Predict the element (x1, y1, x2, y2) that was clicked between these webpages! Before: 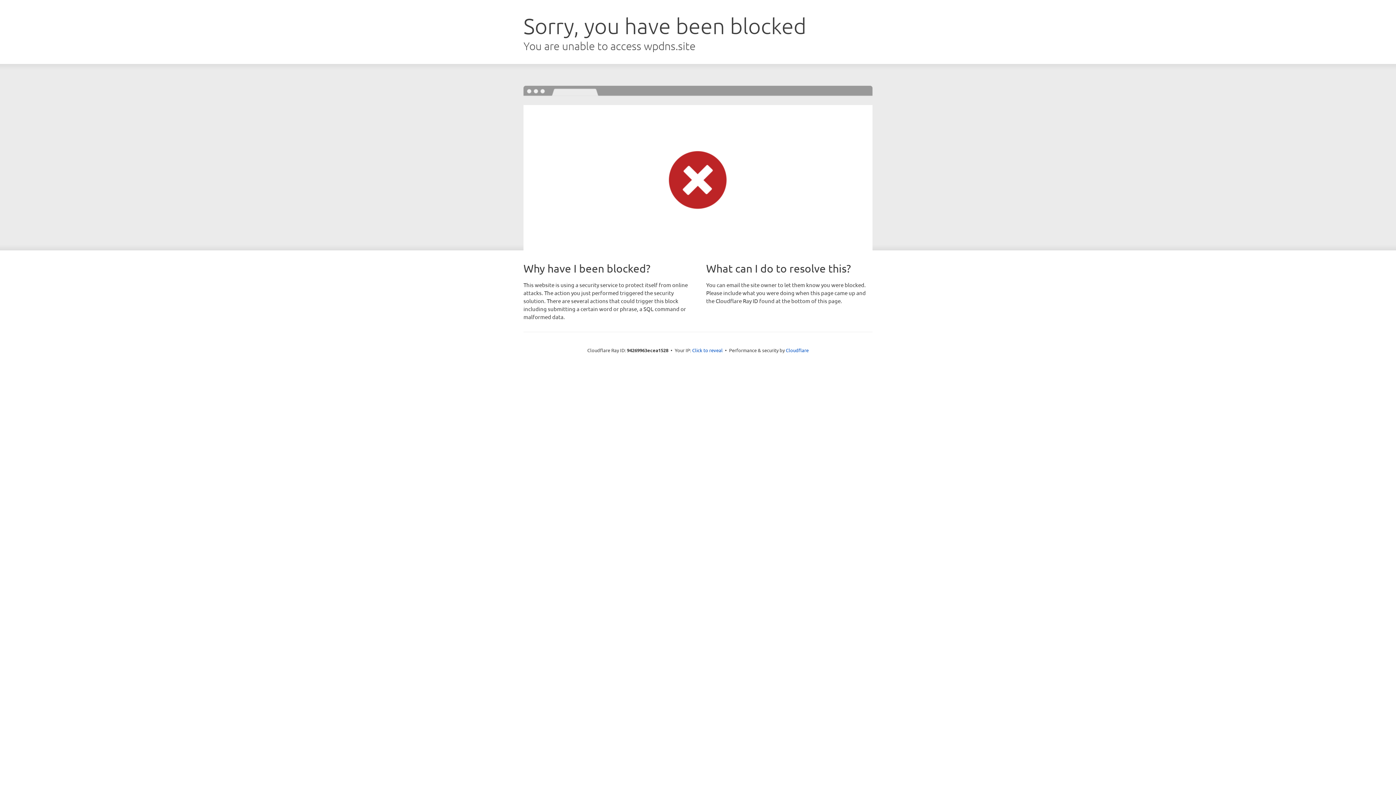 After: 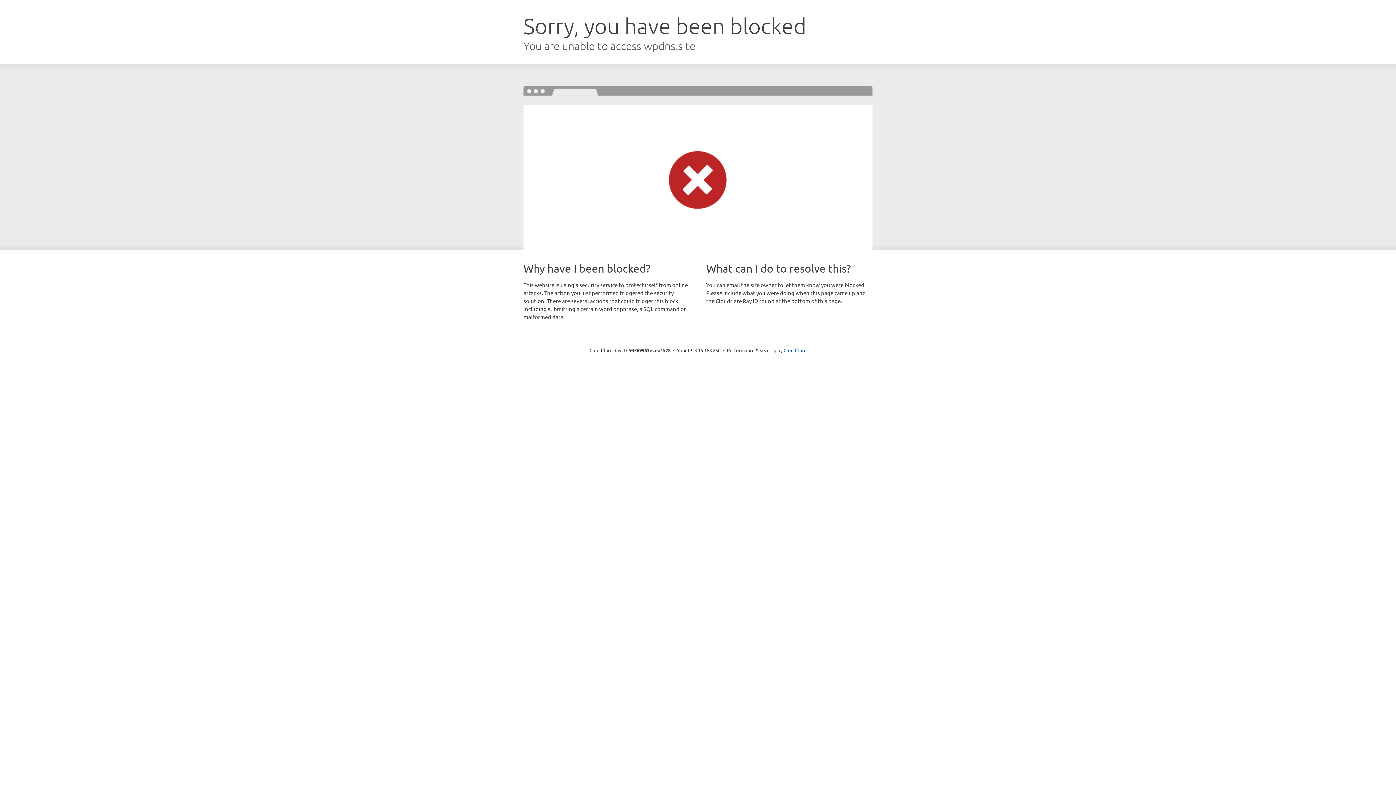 Action: bbox: (692, 346, 722, 353) label: Click to reveal